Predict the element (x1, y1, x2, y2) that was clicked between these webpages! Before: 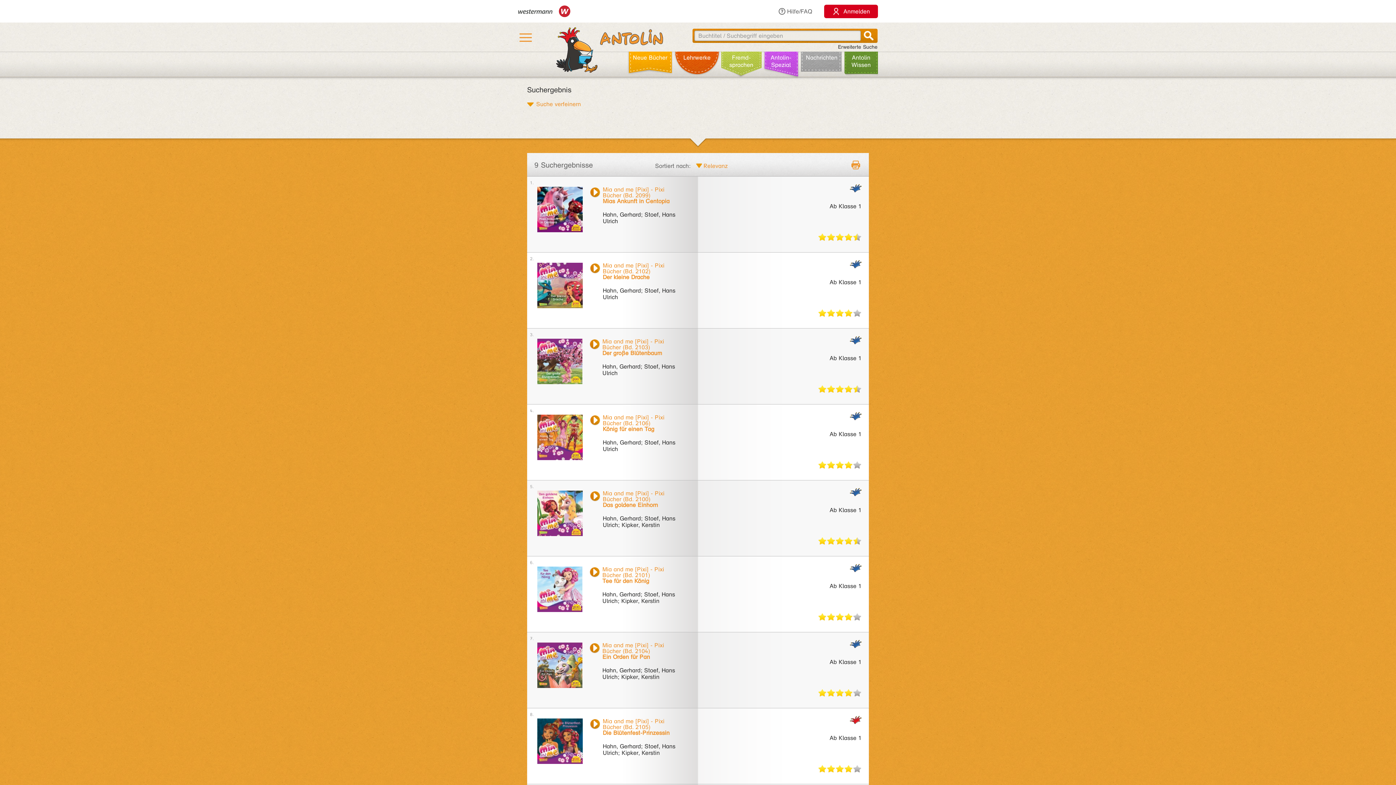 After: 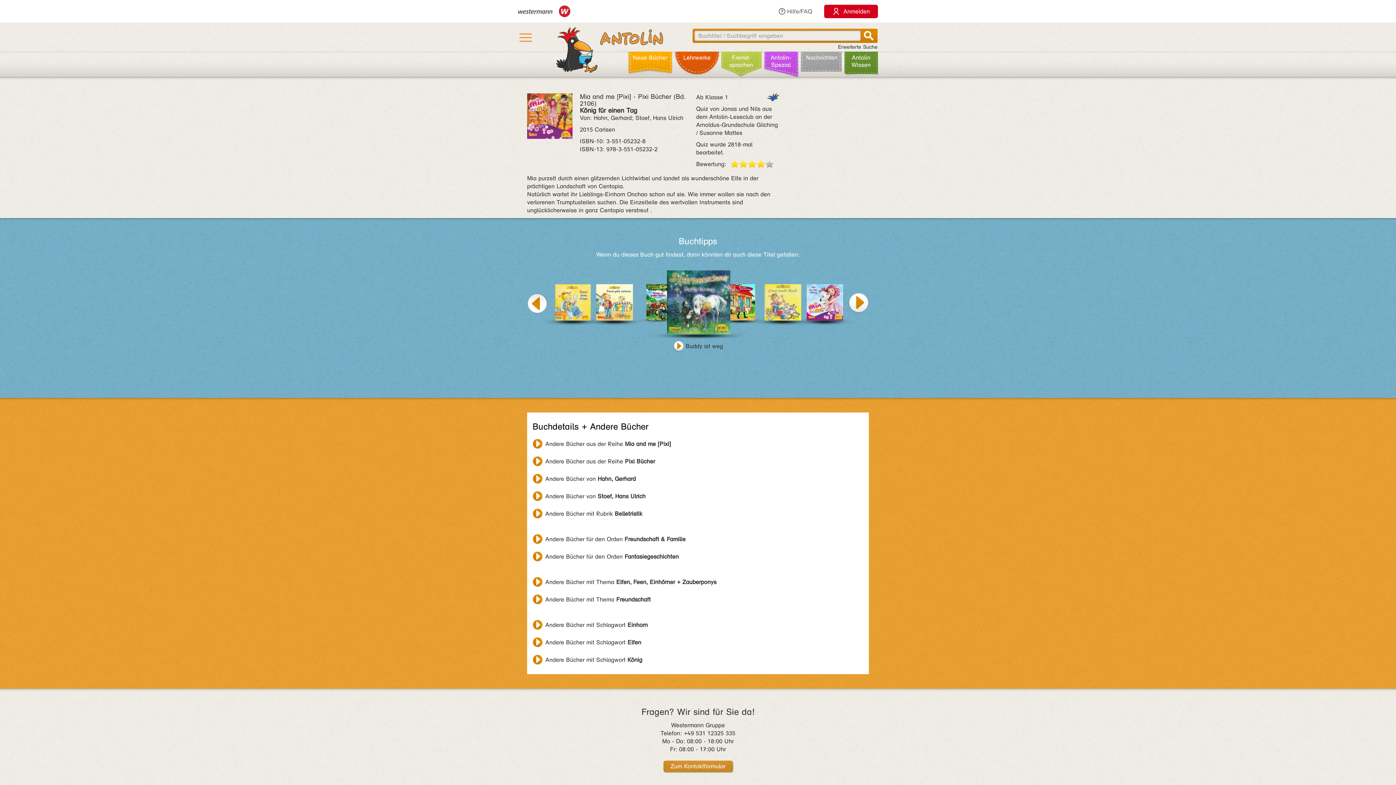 Action: label: Mia and me [Pixi] - Pixi Bücher (Bd. 2106)
König für einen Tag bbox: (590, 414, 681, 432)